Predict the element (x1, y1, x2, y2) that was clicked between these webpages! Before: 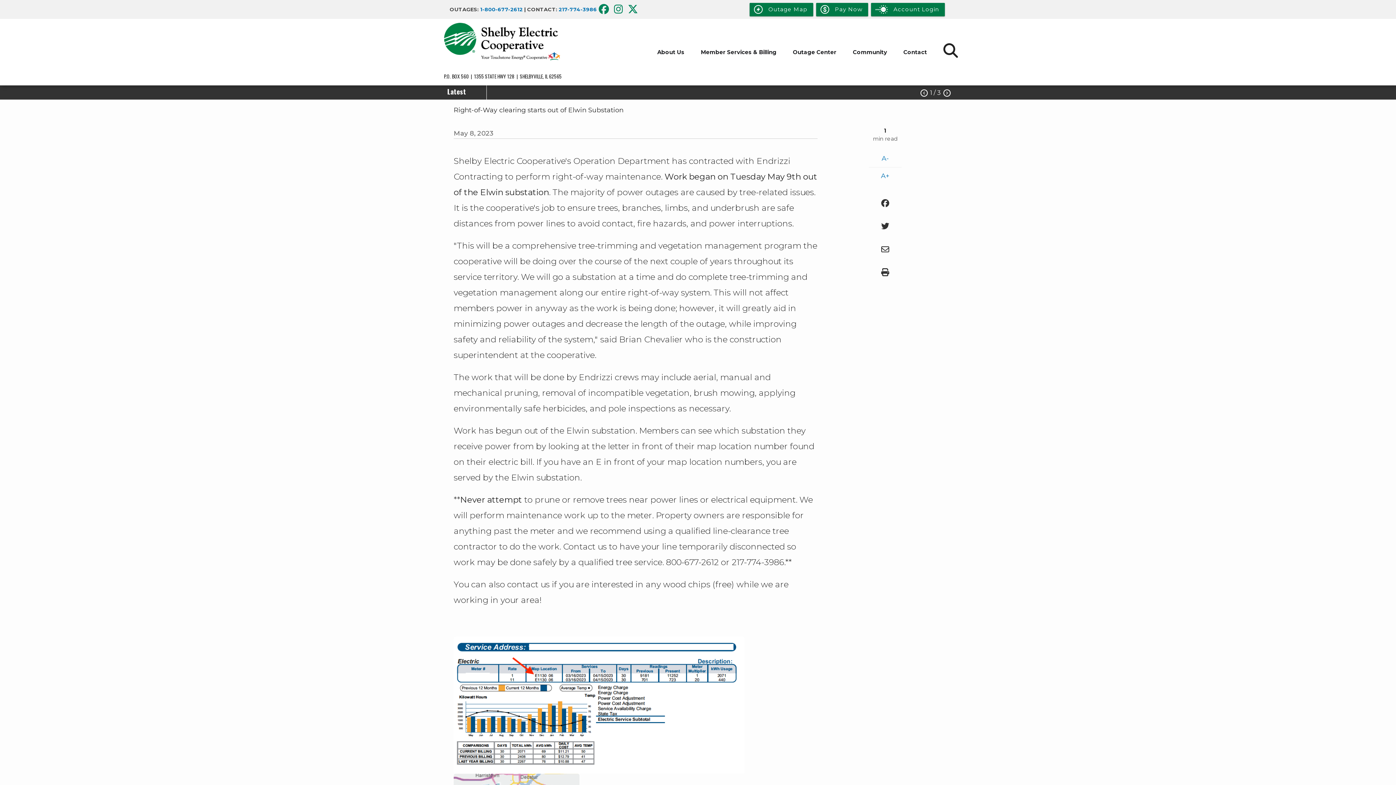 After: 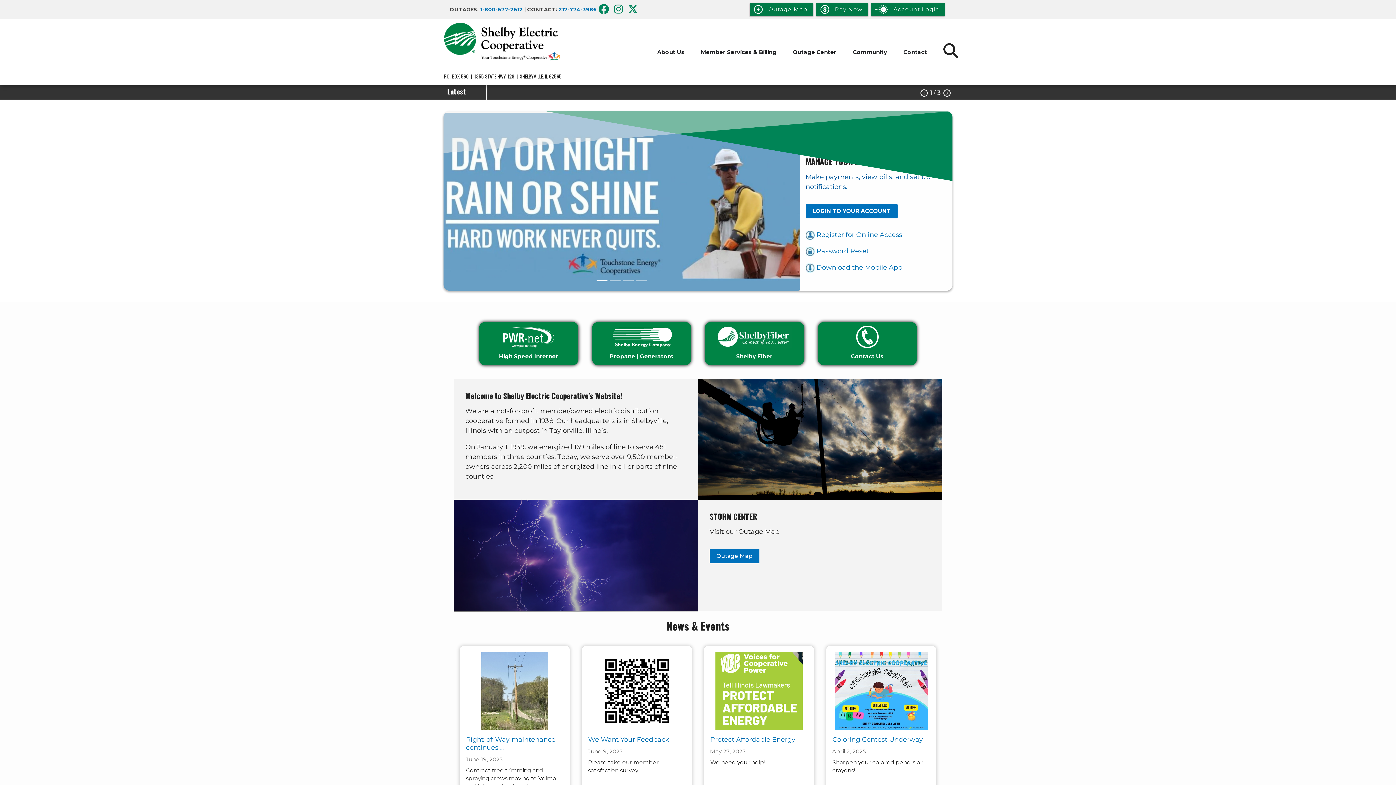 Action: bbox: (441, 20, 561, 62)